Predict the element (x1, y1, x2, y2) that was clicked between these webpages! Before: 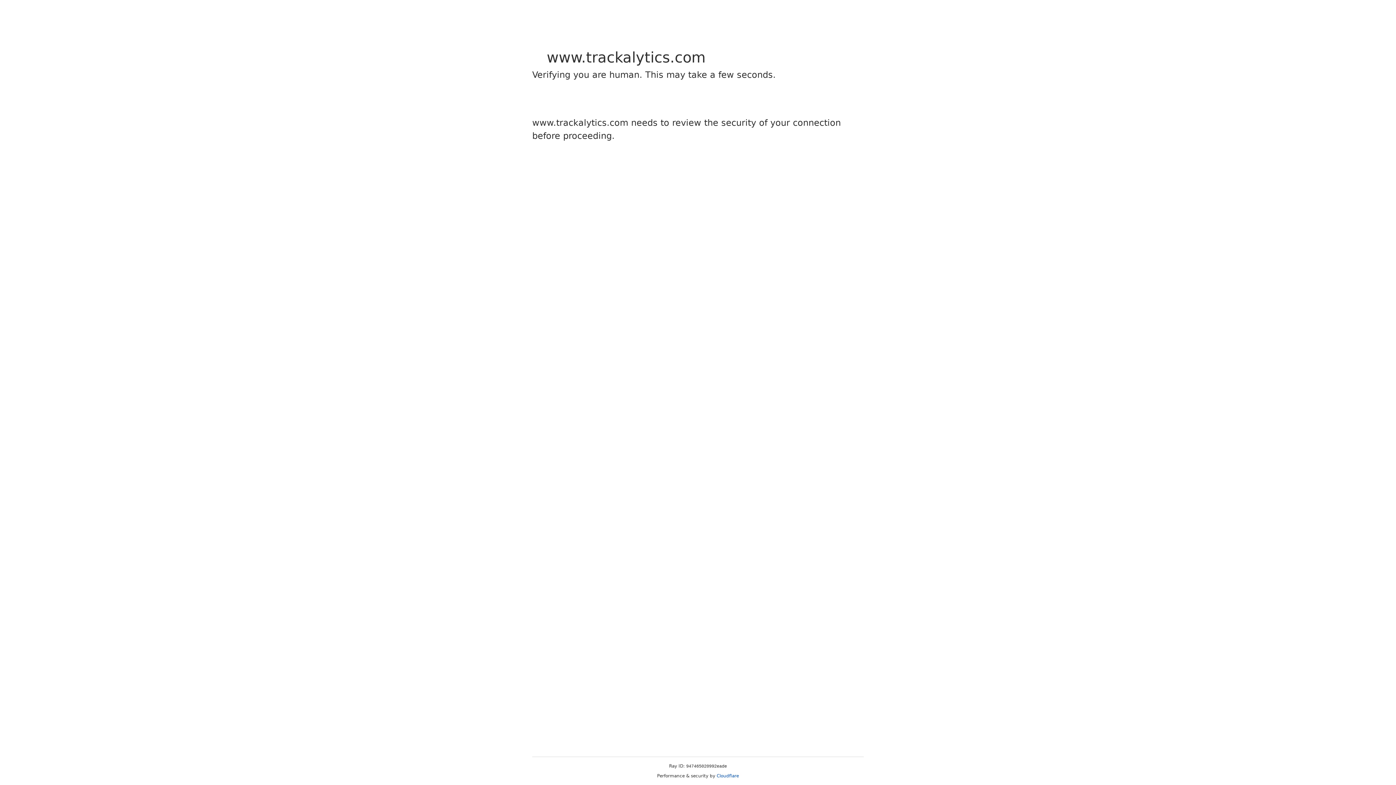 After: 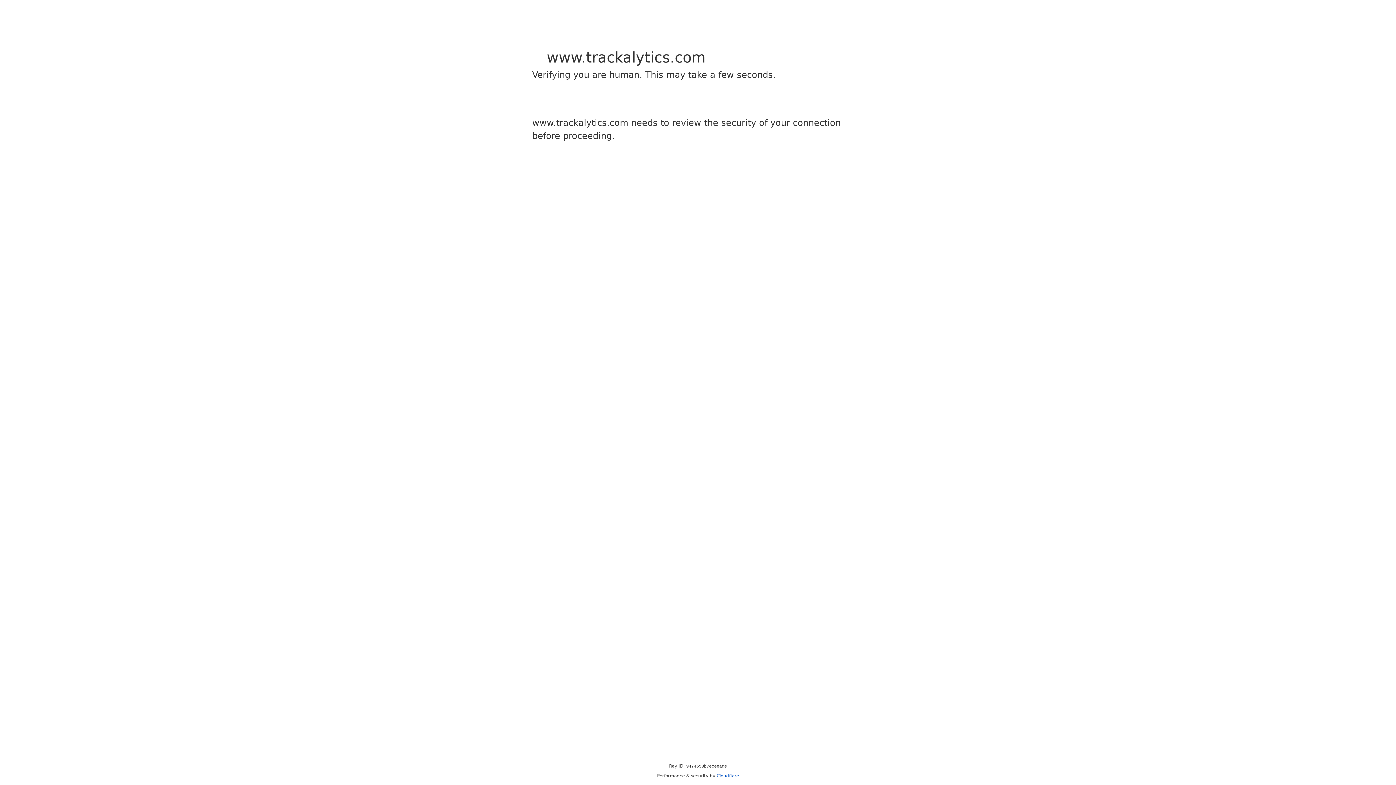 Action: label: Cloudflare bbox: (716, 773, 739, 778)